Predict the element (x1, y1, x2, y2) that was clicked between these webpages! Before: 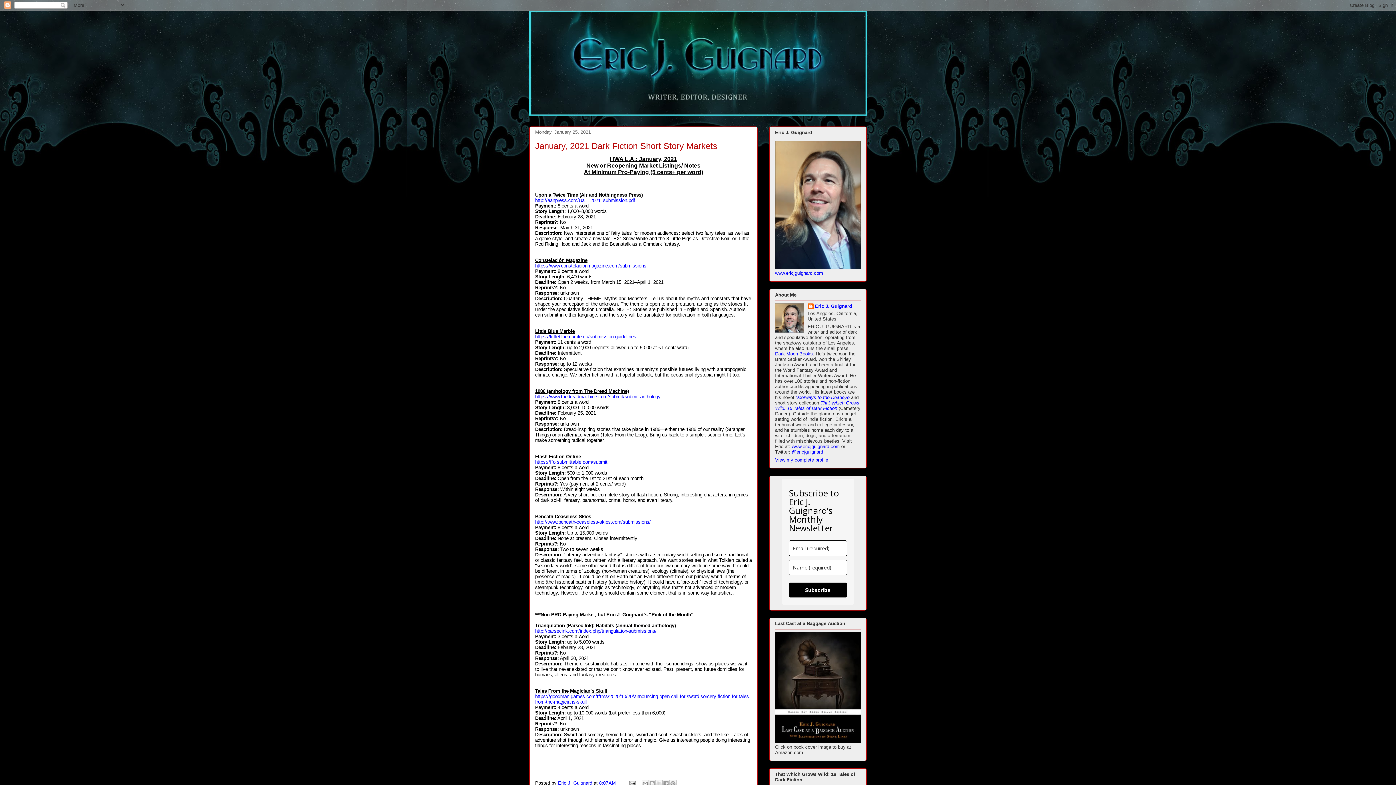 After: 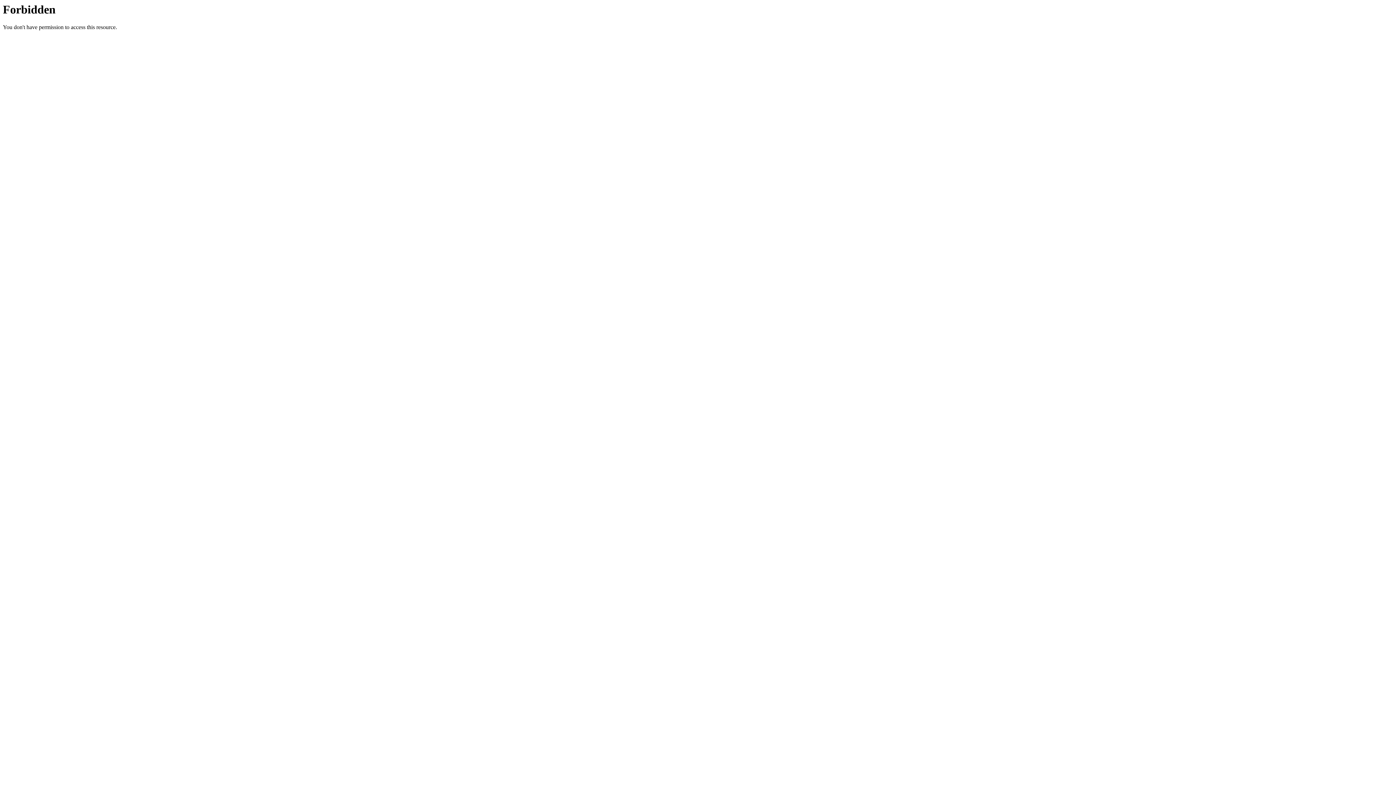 Action: label: http://aanpress.com/UaTT2021_submission.pdf bbox: (535, 197, 635, 203)